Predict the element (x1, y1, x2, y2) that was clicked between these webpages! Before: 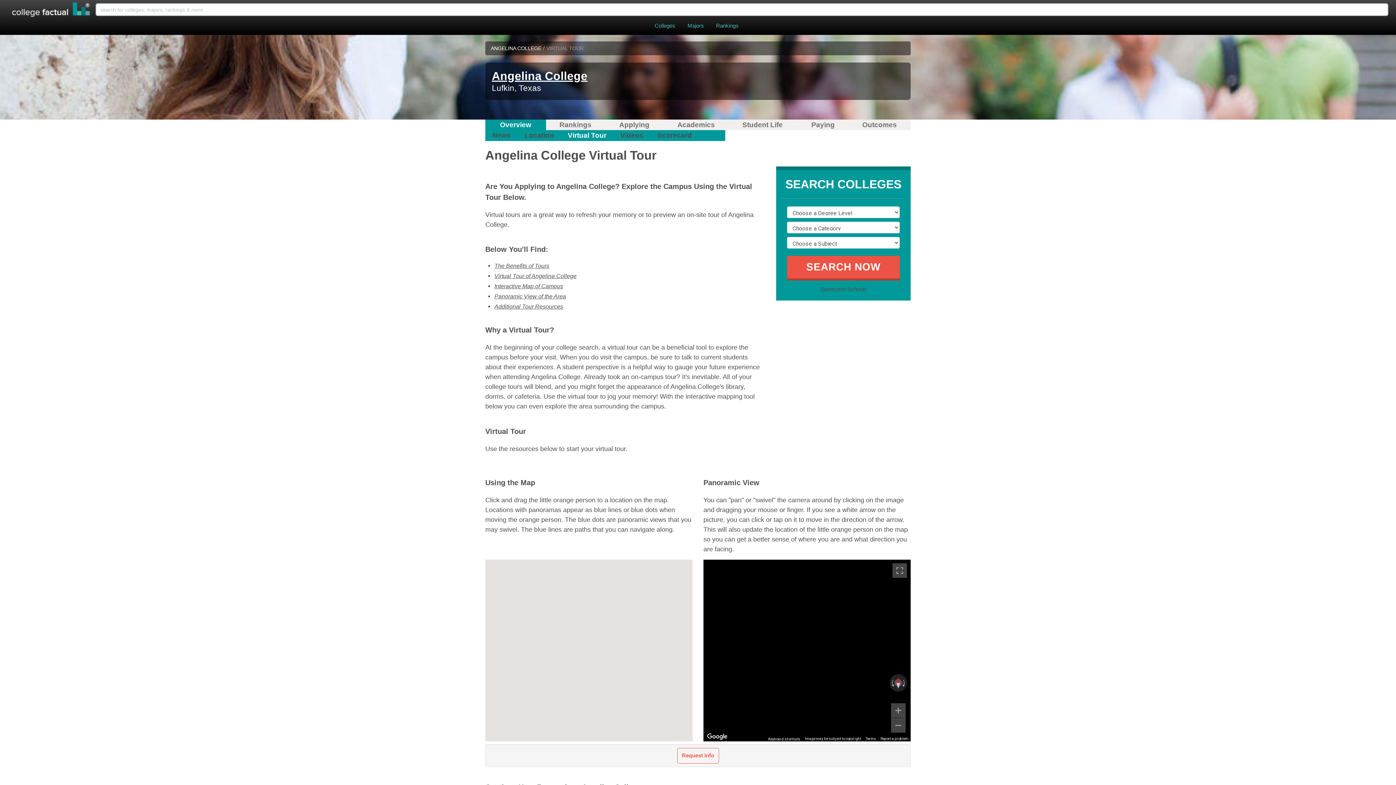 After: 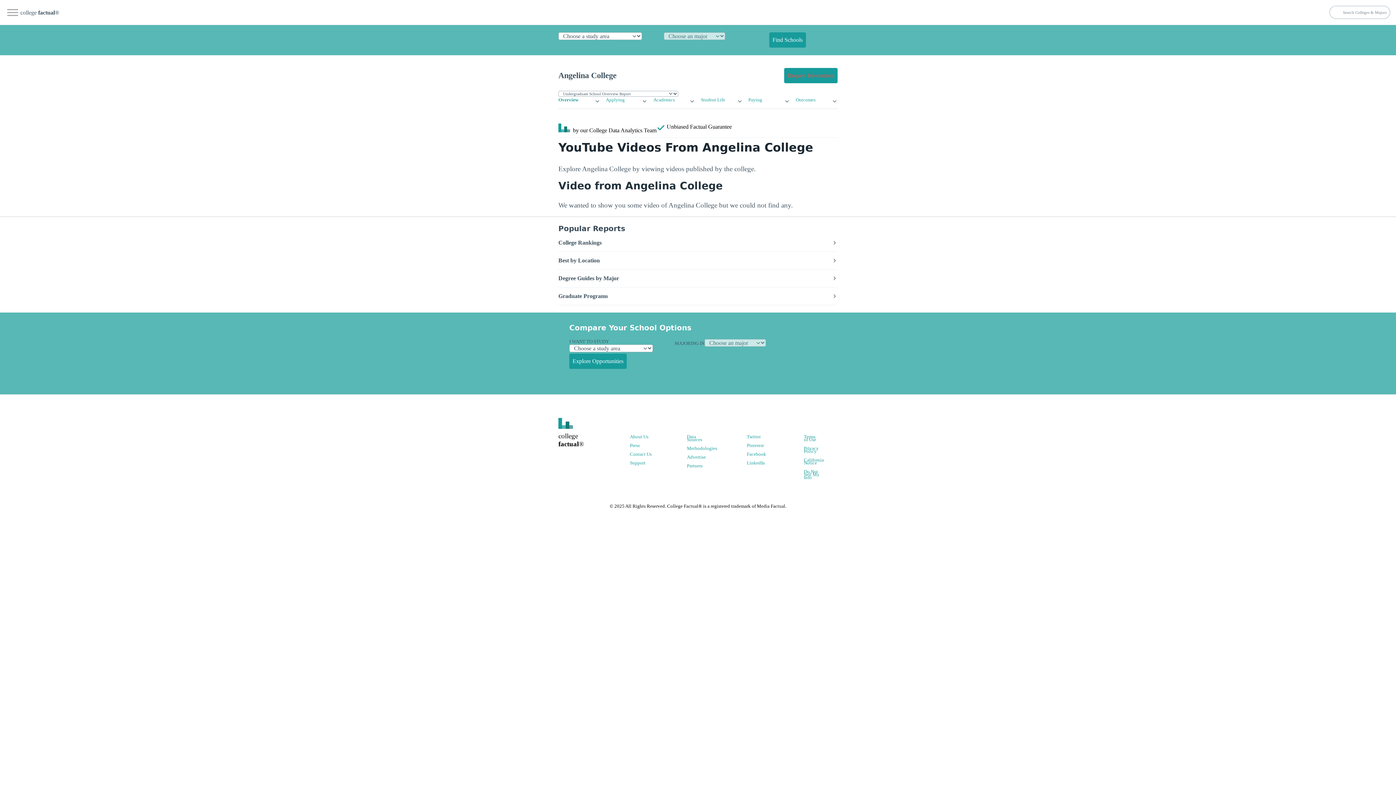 Action: label: Videos bbox: (613, 130, 650, 141)